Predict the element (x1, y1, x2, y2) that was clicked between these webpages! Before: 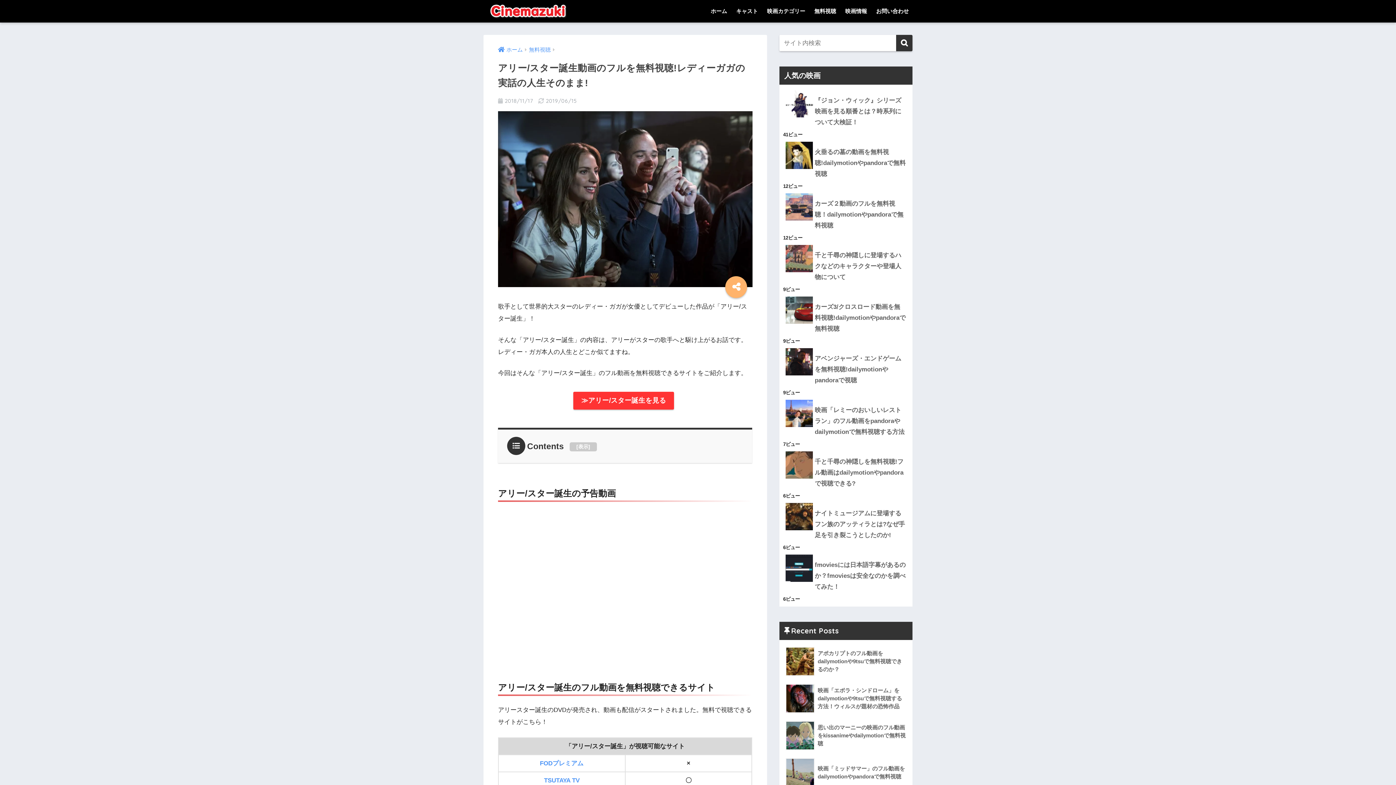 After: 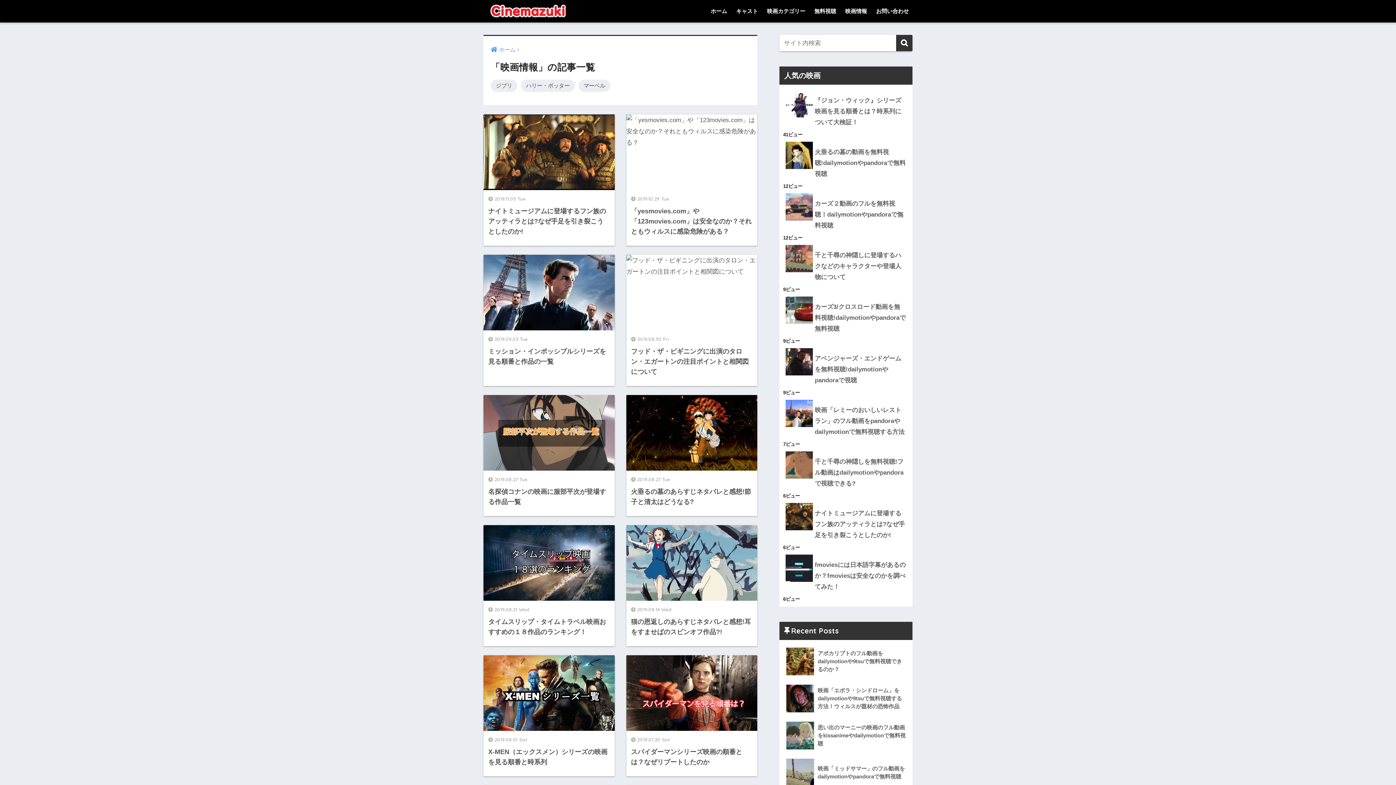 Action: label: 映画情報 bbox: (841, 0, 870, 22)